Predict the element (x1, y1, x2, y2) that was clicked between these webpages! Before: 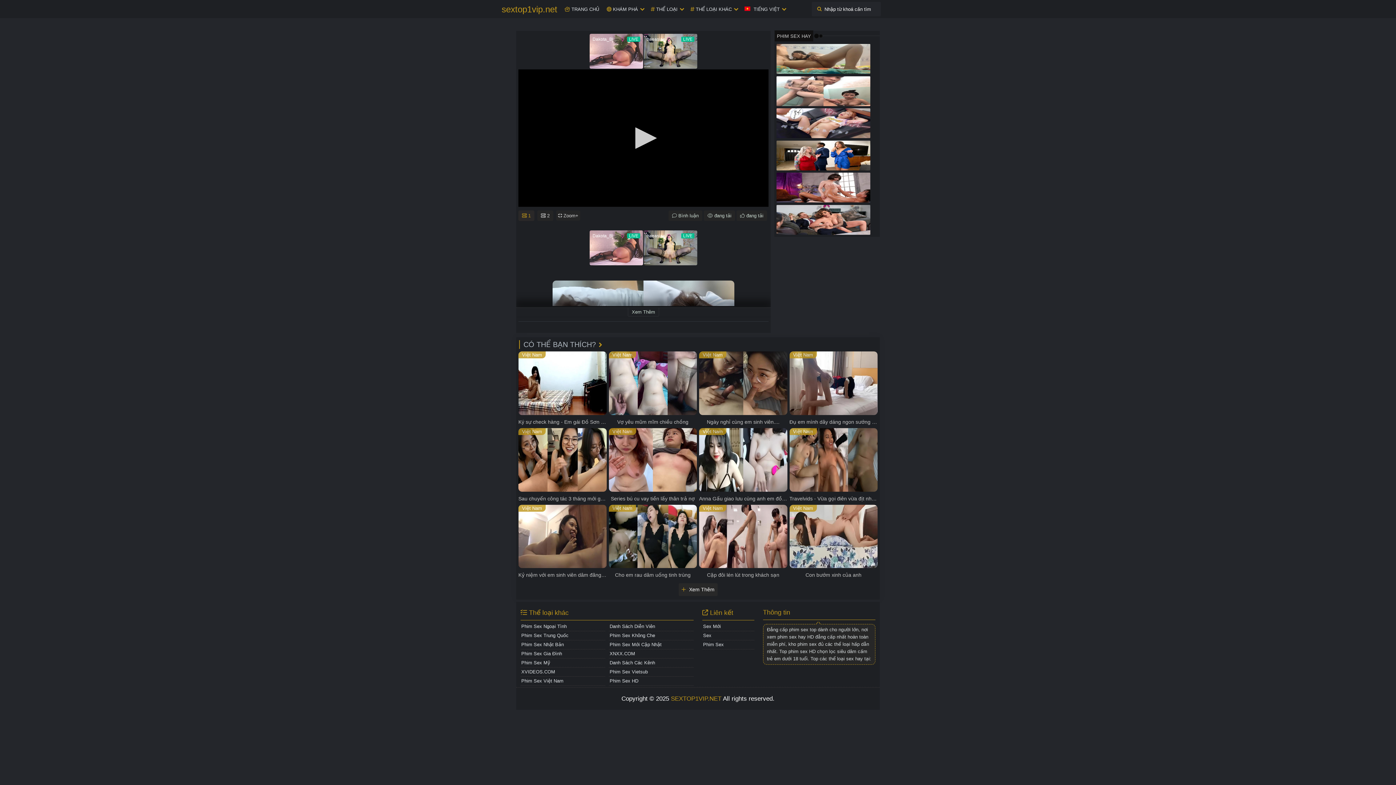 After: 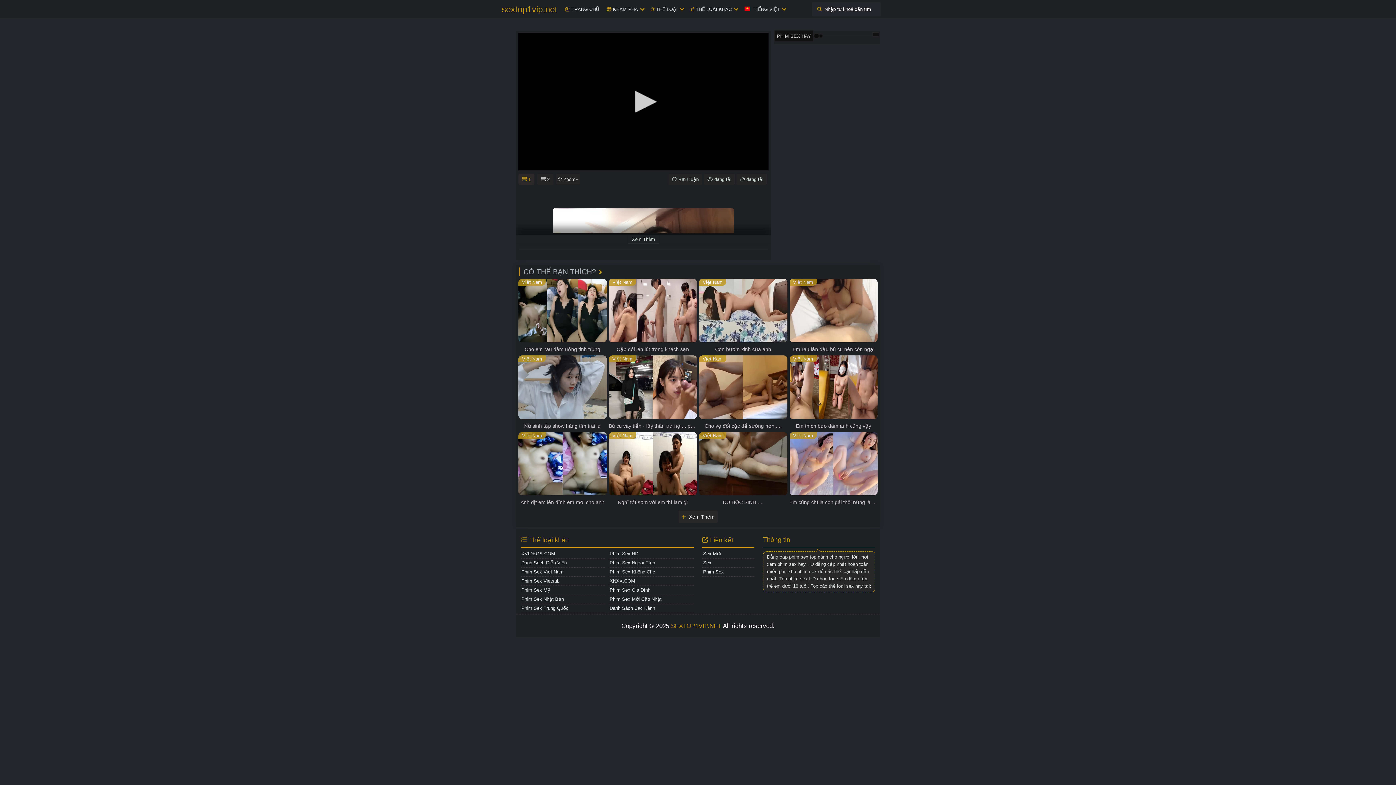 Action: label: Việt Nam
Kỷ niệm với em sinh viên dâm đãng trong nhà nghỉ bbox: (518, 504, 606, 579)